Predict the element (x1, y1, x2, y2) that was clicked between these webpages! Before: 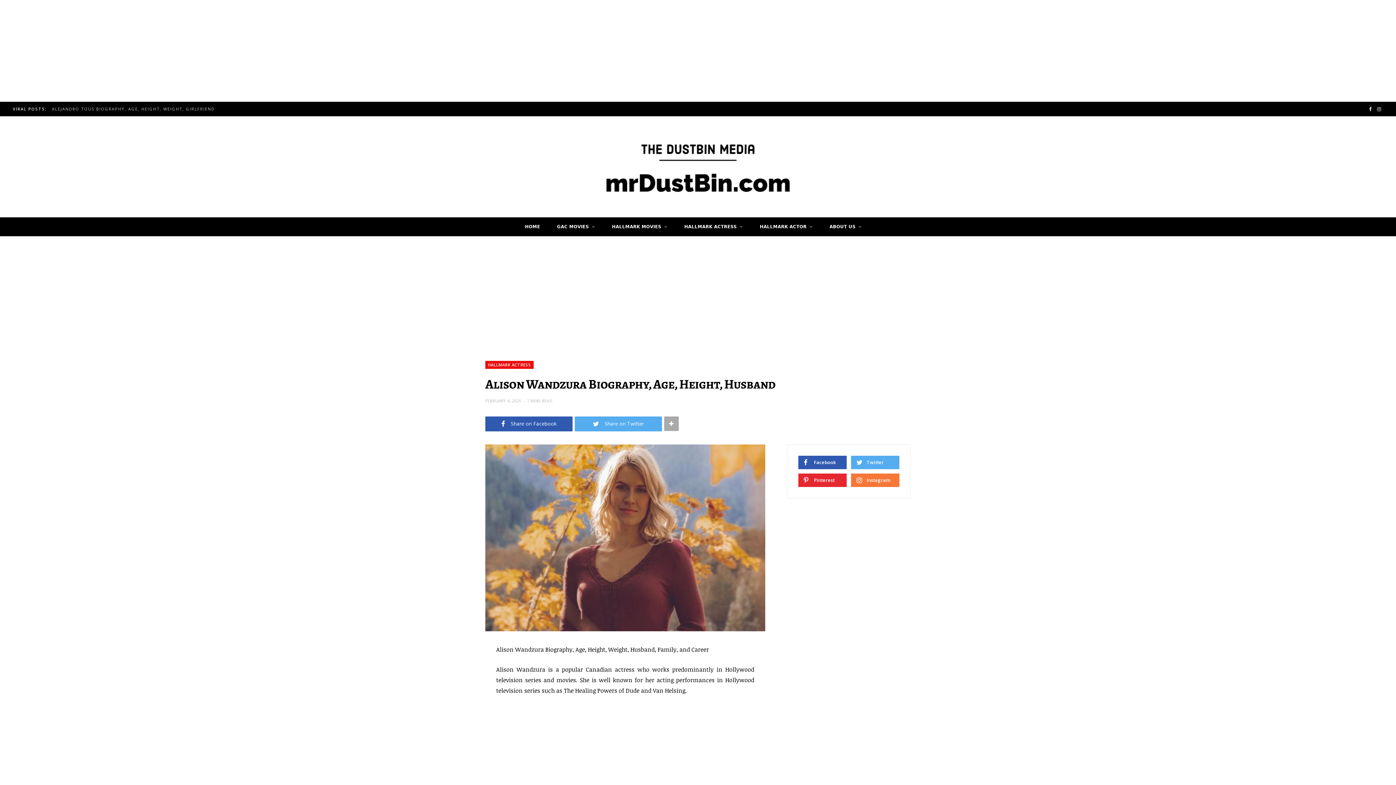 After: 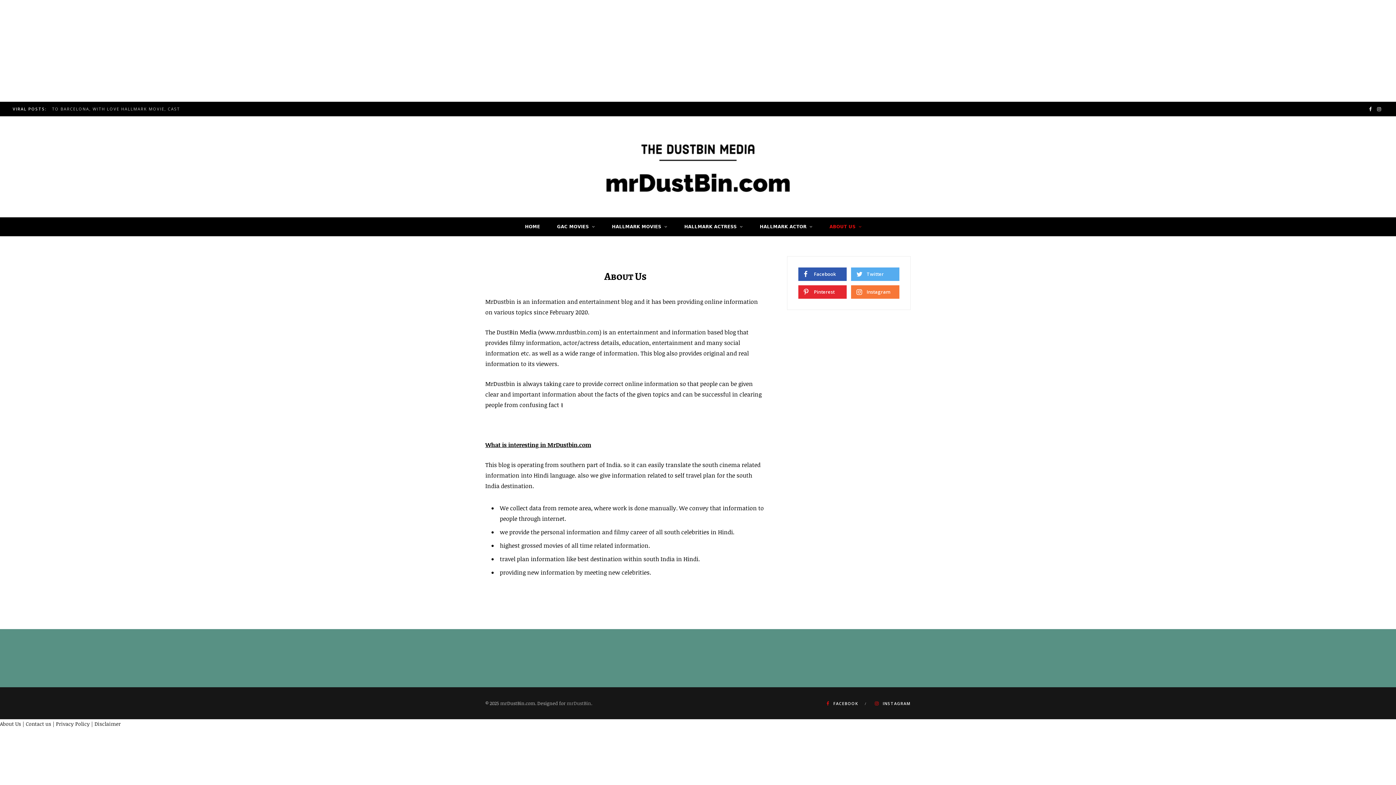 Action: bbox: (822, 217, 869, 236) label: ABOUT US